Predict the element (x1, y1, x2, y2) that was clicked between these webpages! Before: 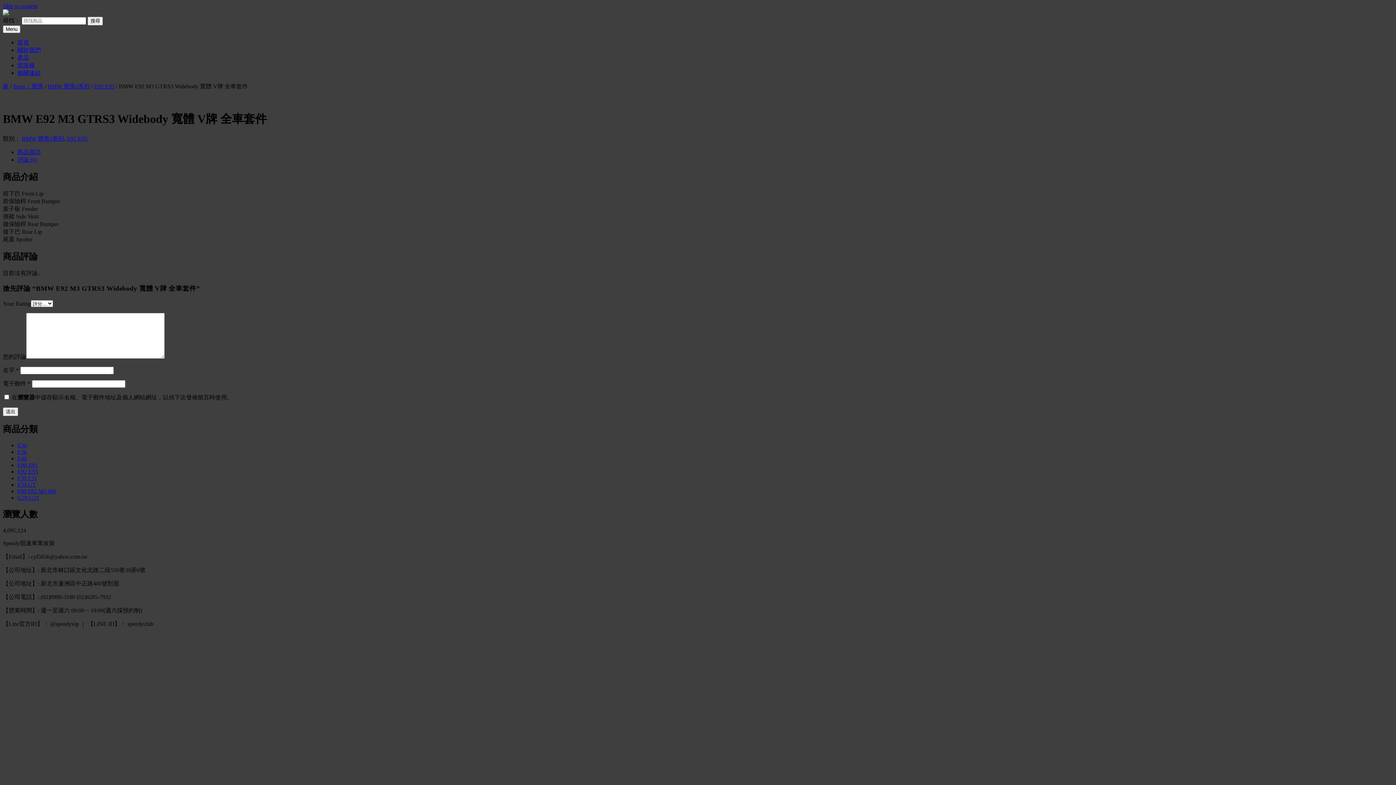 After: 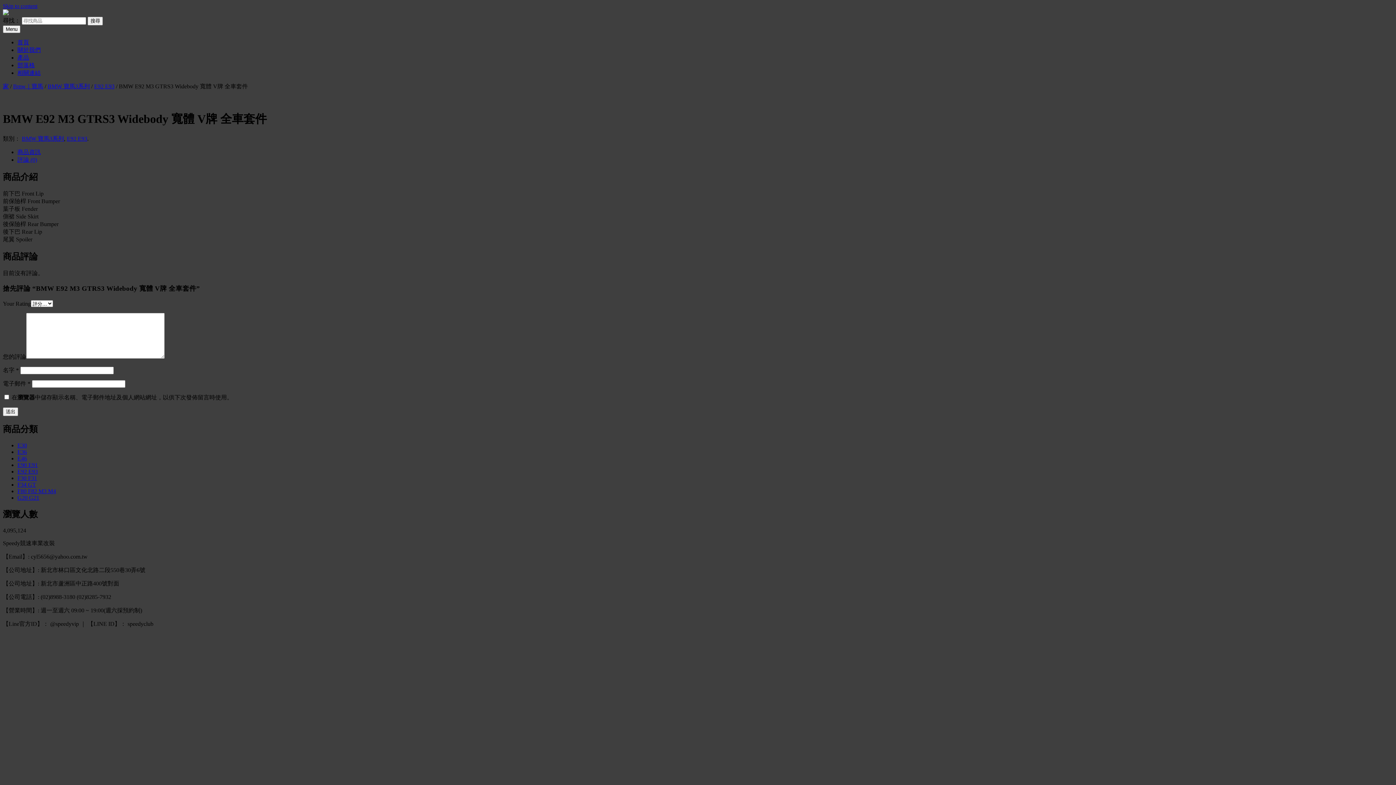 Action: label: Skip to content bbox: (2, 2, 37, 9)